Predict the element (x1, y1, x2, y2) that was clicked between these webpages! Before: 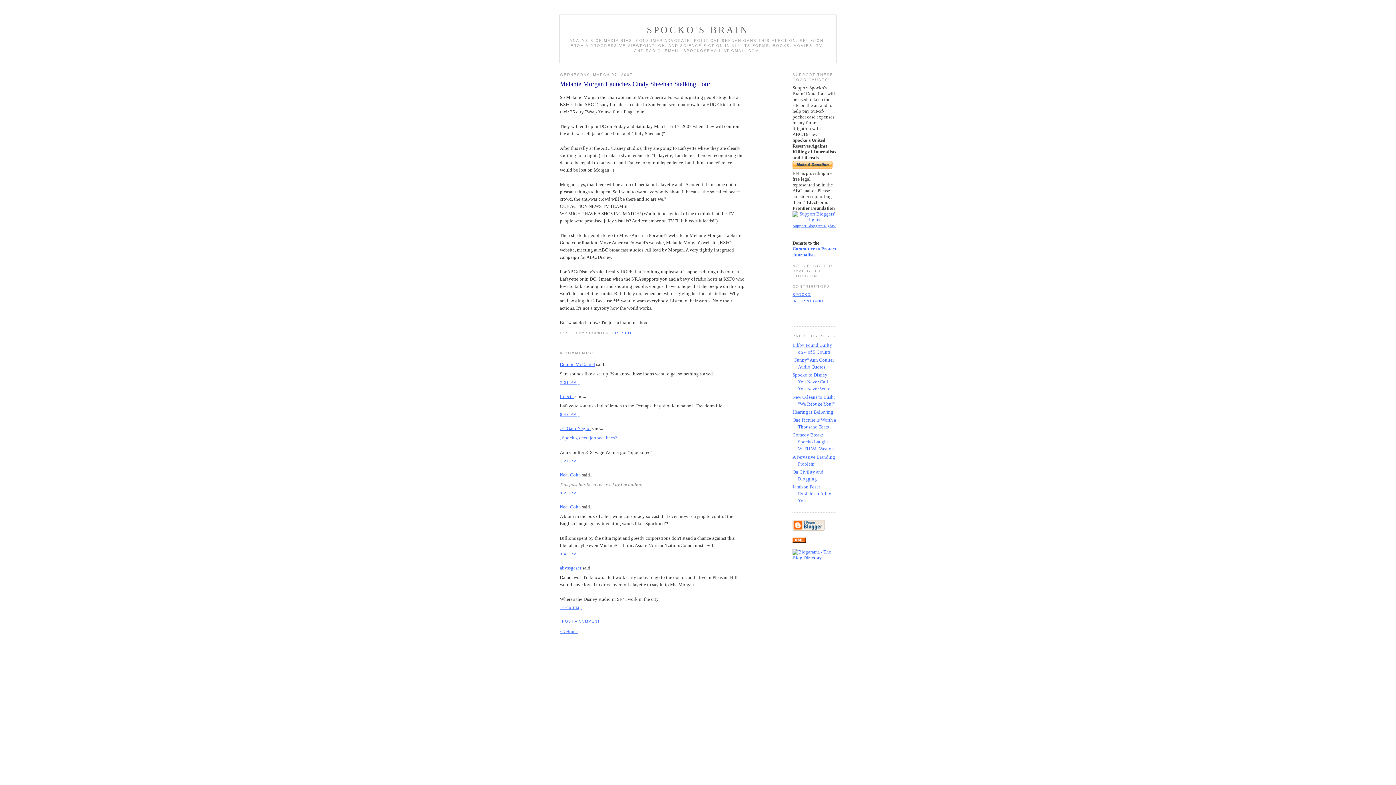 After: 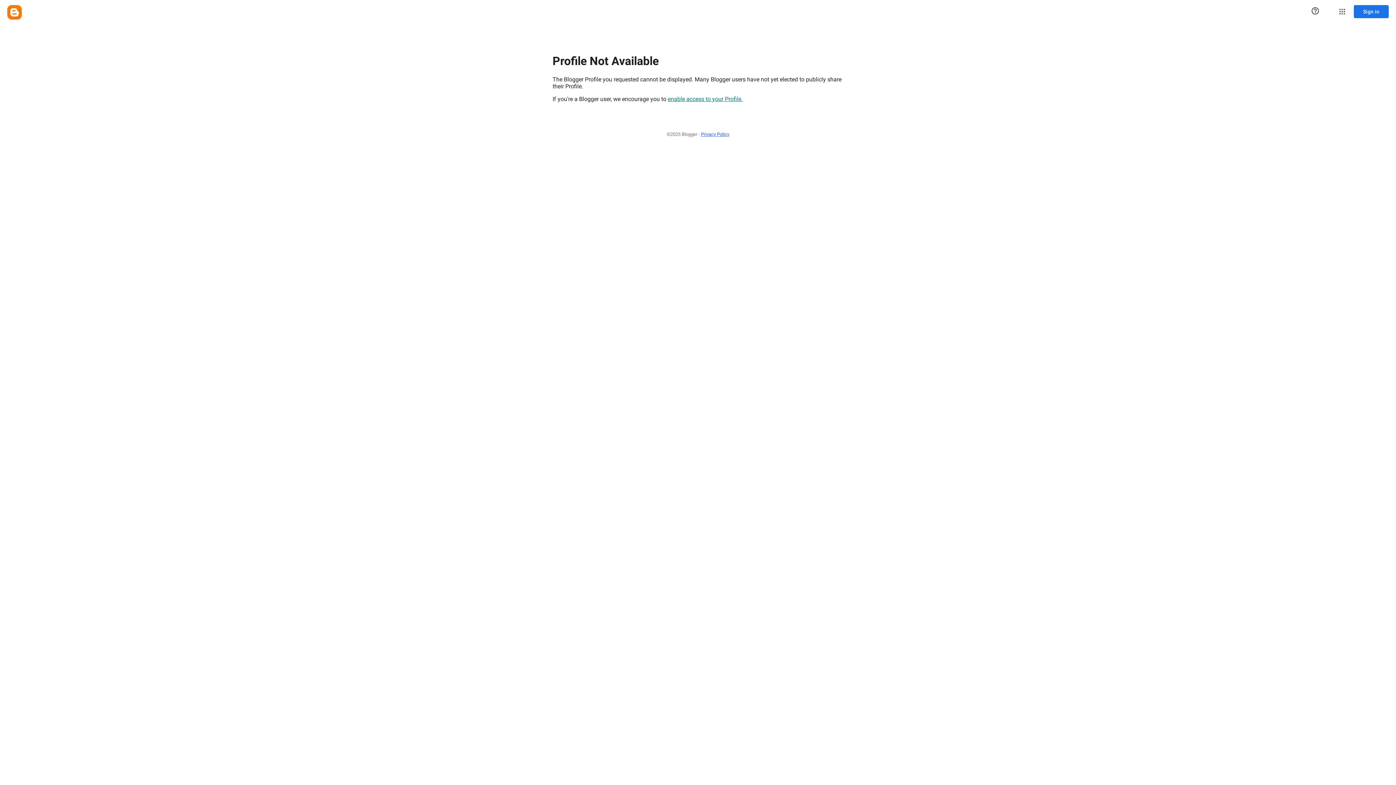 Action: label: abyssgazer bbox: (560, 565, 581, 570)